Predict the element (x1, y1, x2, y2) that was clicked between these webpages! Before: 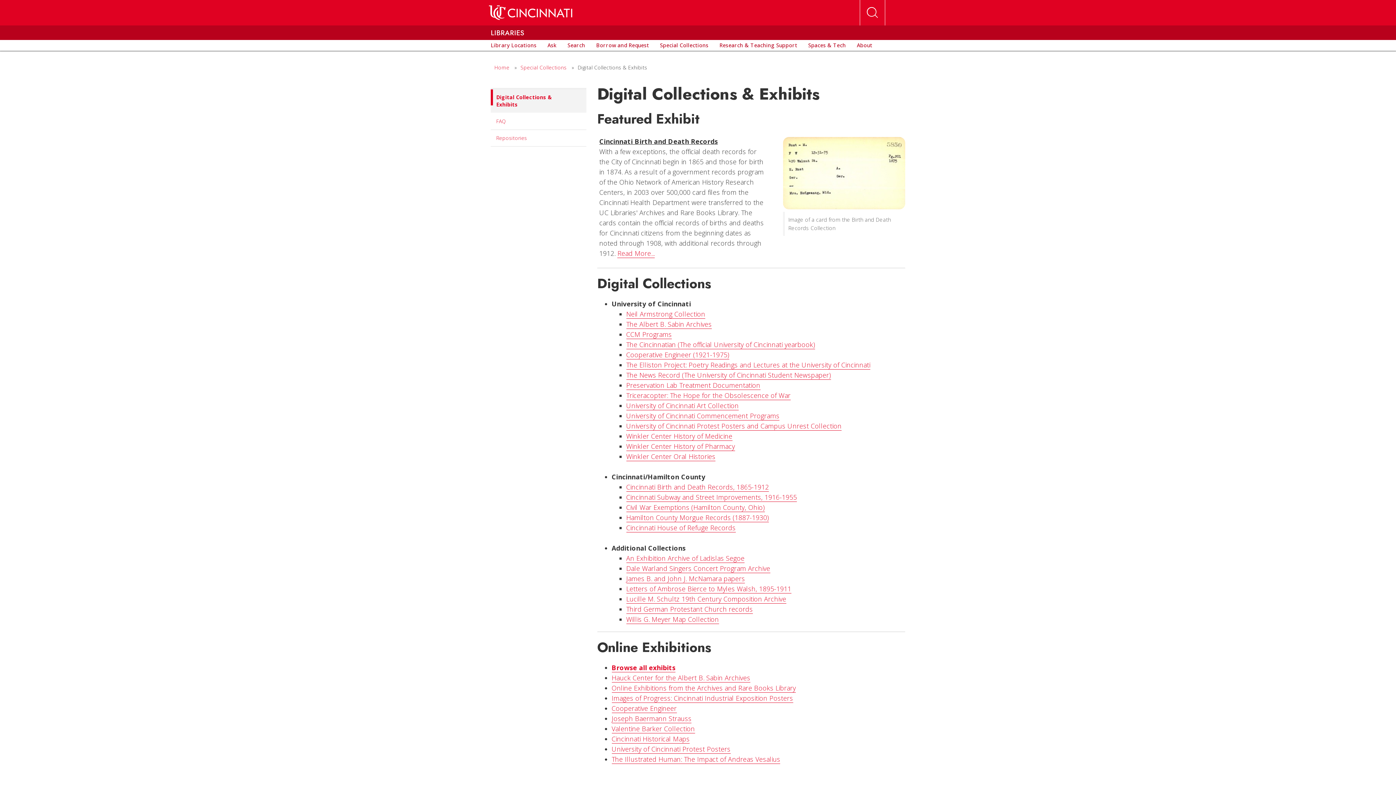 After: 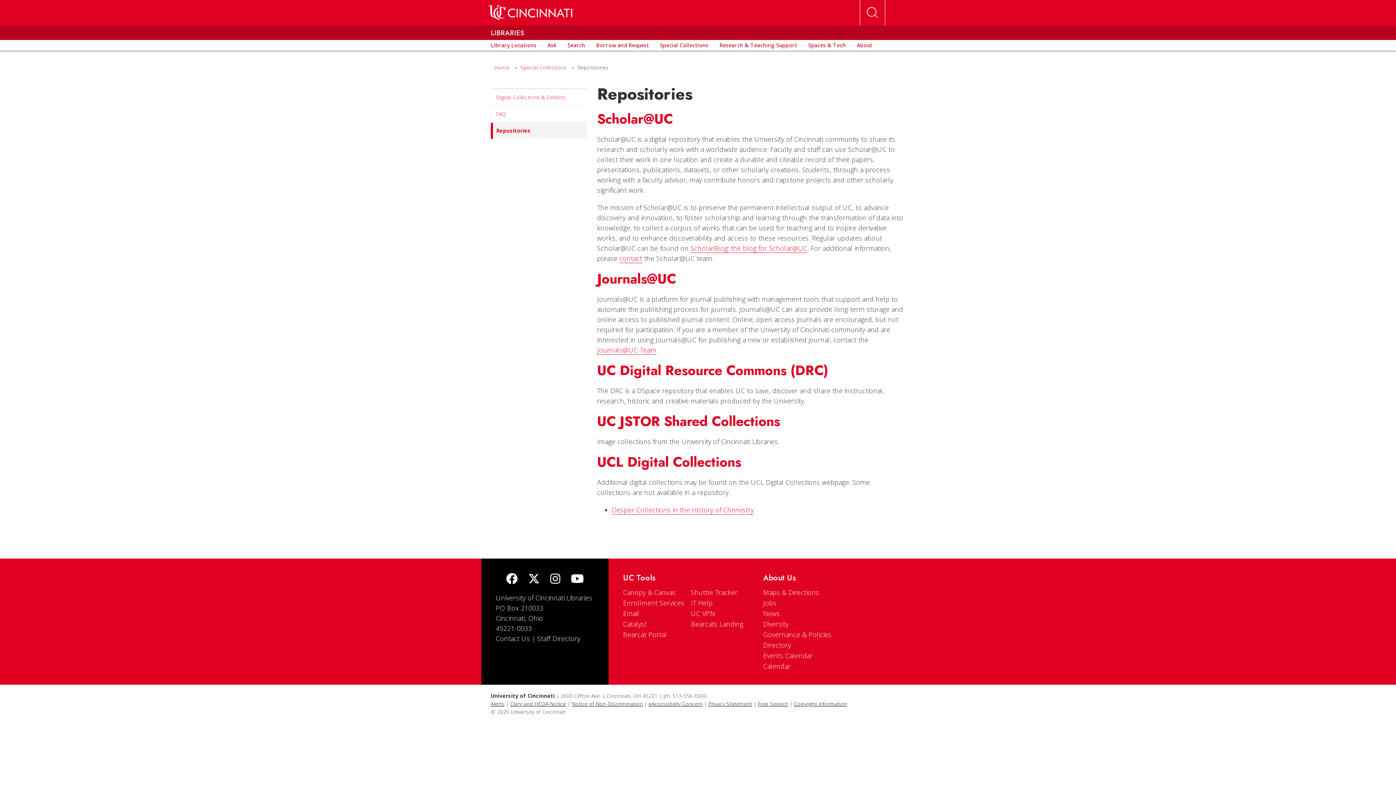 Action: label: Repositories bbox: (490, 130, 586, 146)